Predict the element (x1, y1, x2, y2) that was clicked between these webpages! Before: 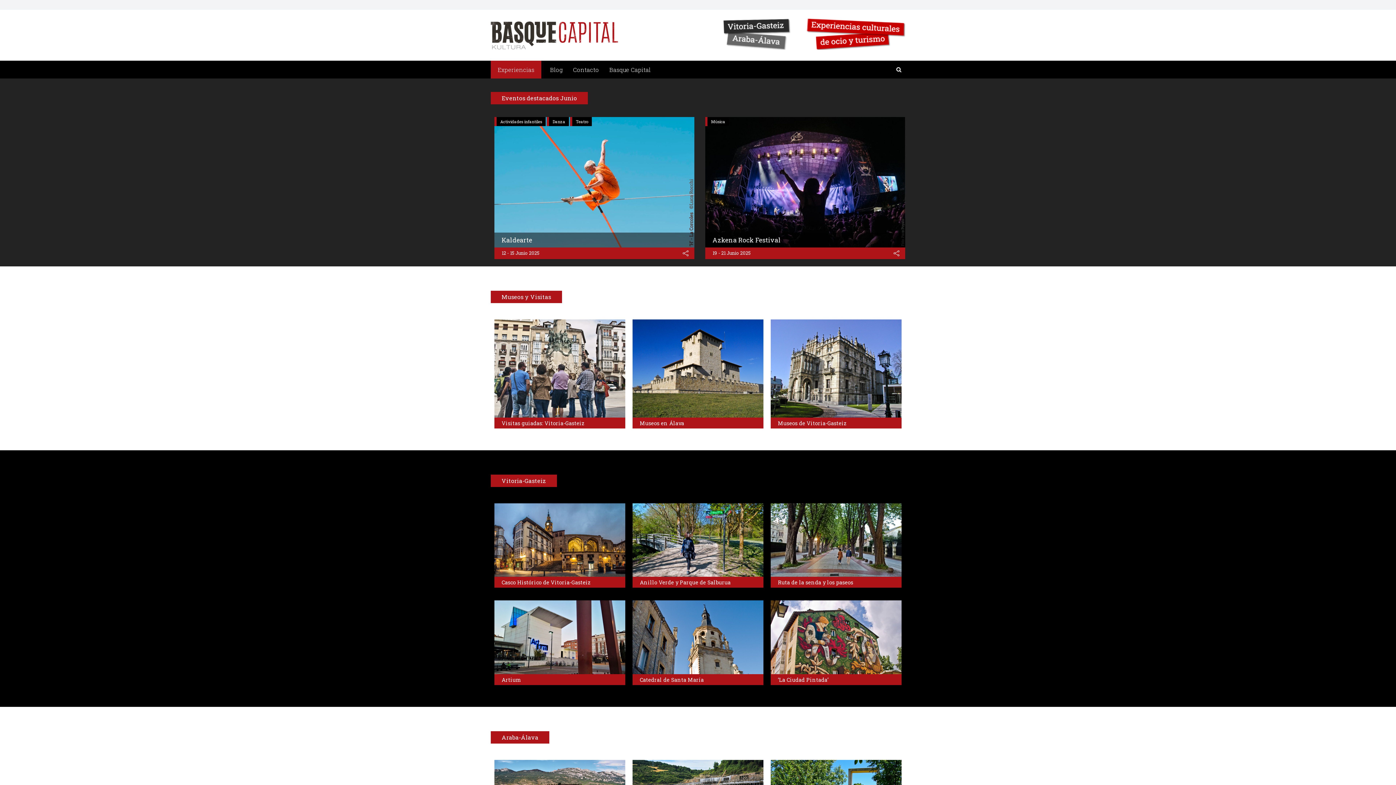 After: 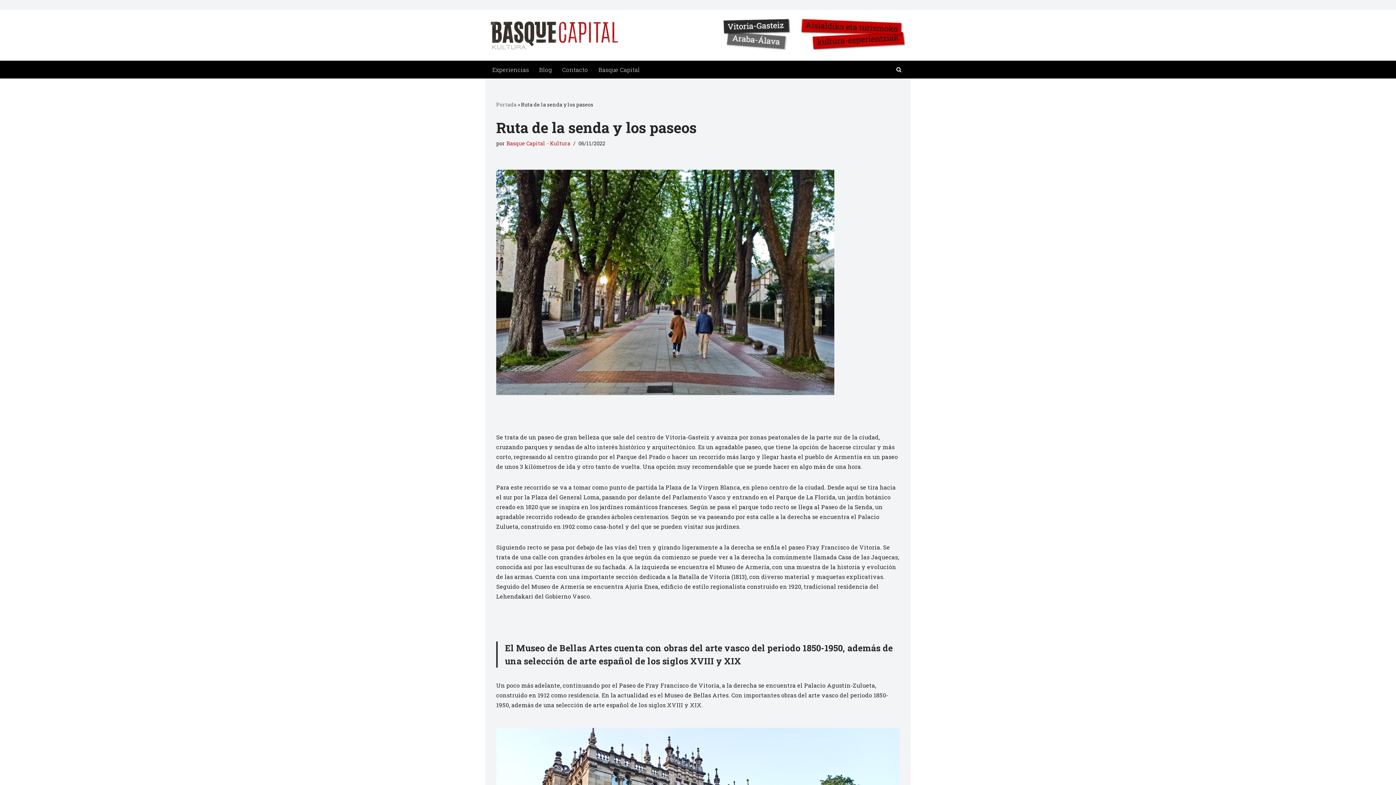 Action: bbox: (770, 503, 901, 577)